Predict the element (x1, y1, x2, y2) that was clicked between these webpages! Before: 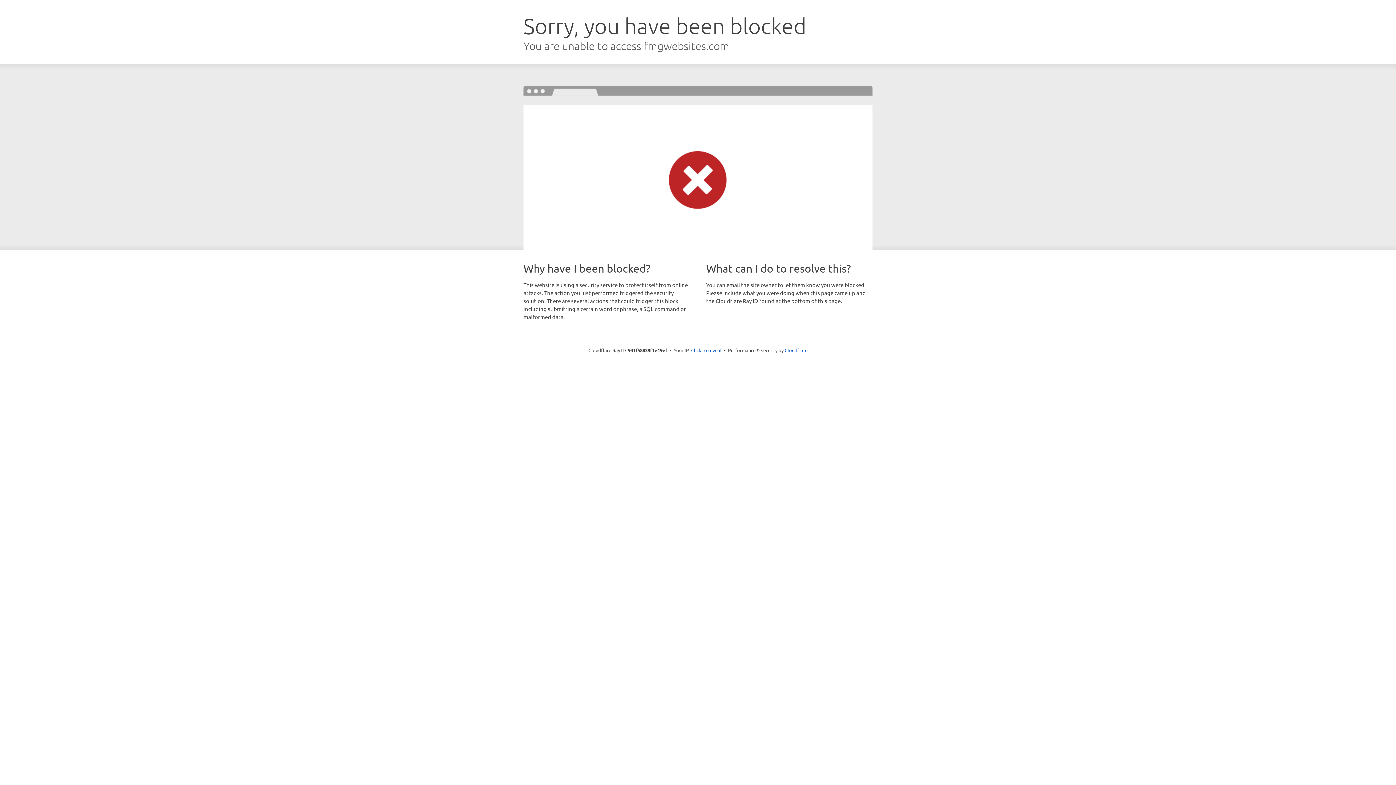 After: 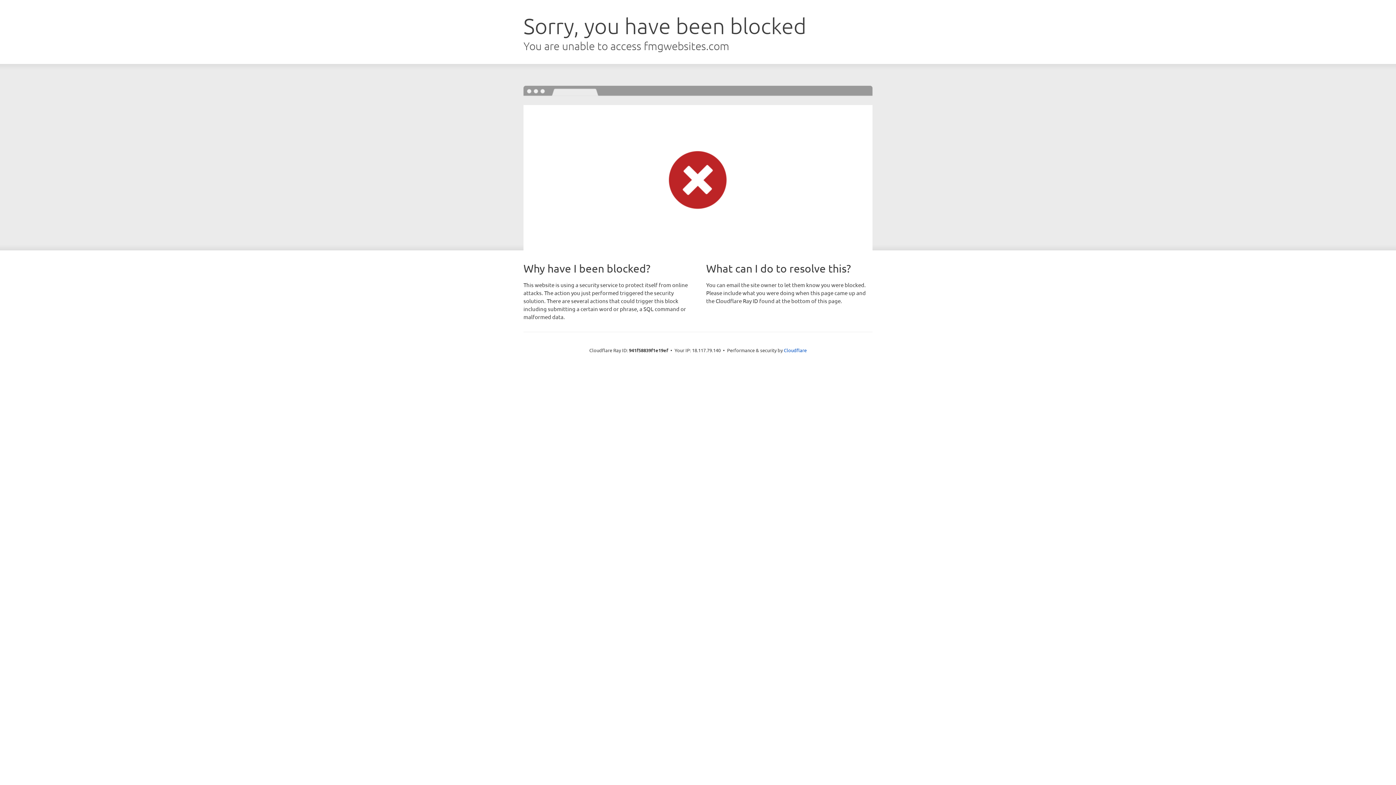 Action: bbox: (691, 346, 721, 353) label: Click to reveal